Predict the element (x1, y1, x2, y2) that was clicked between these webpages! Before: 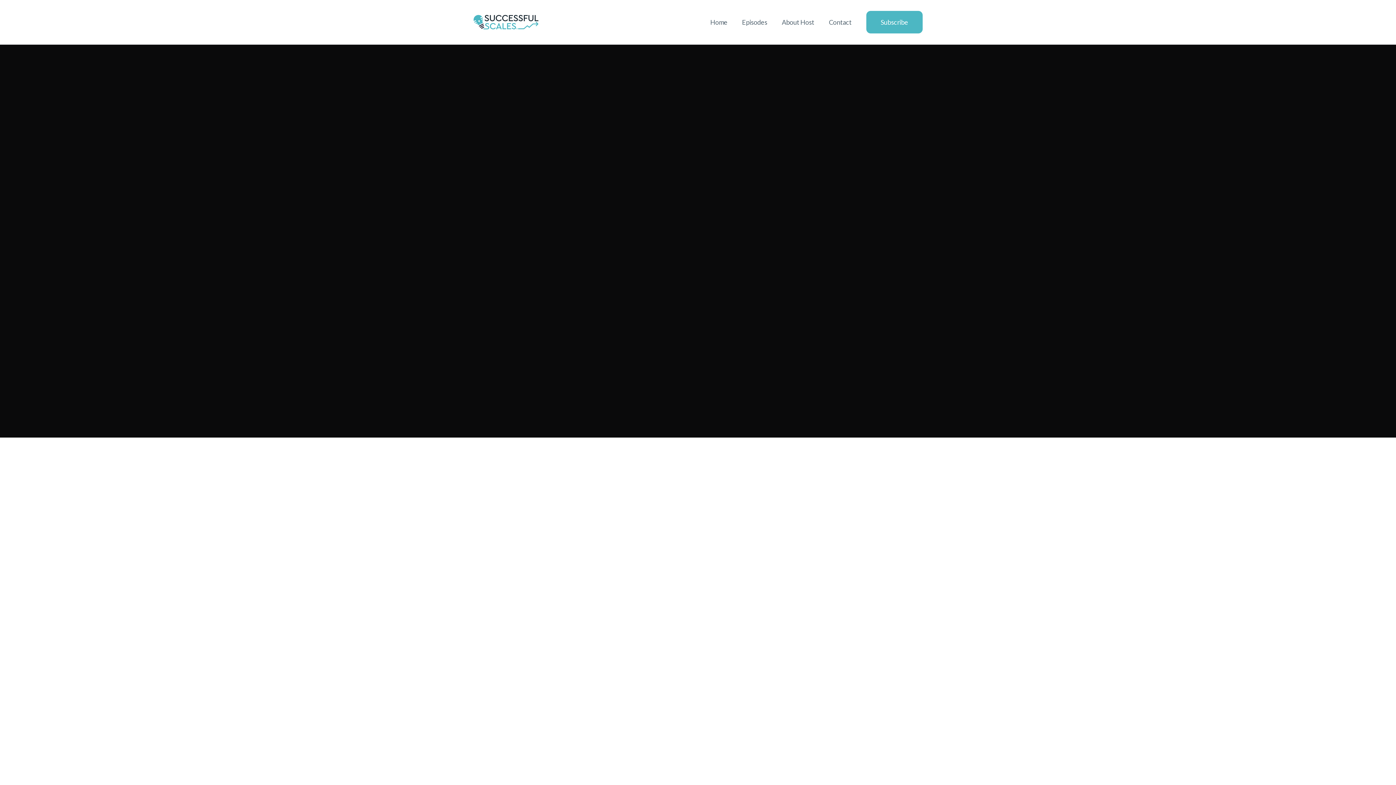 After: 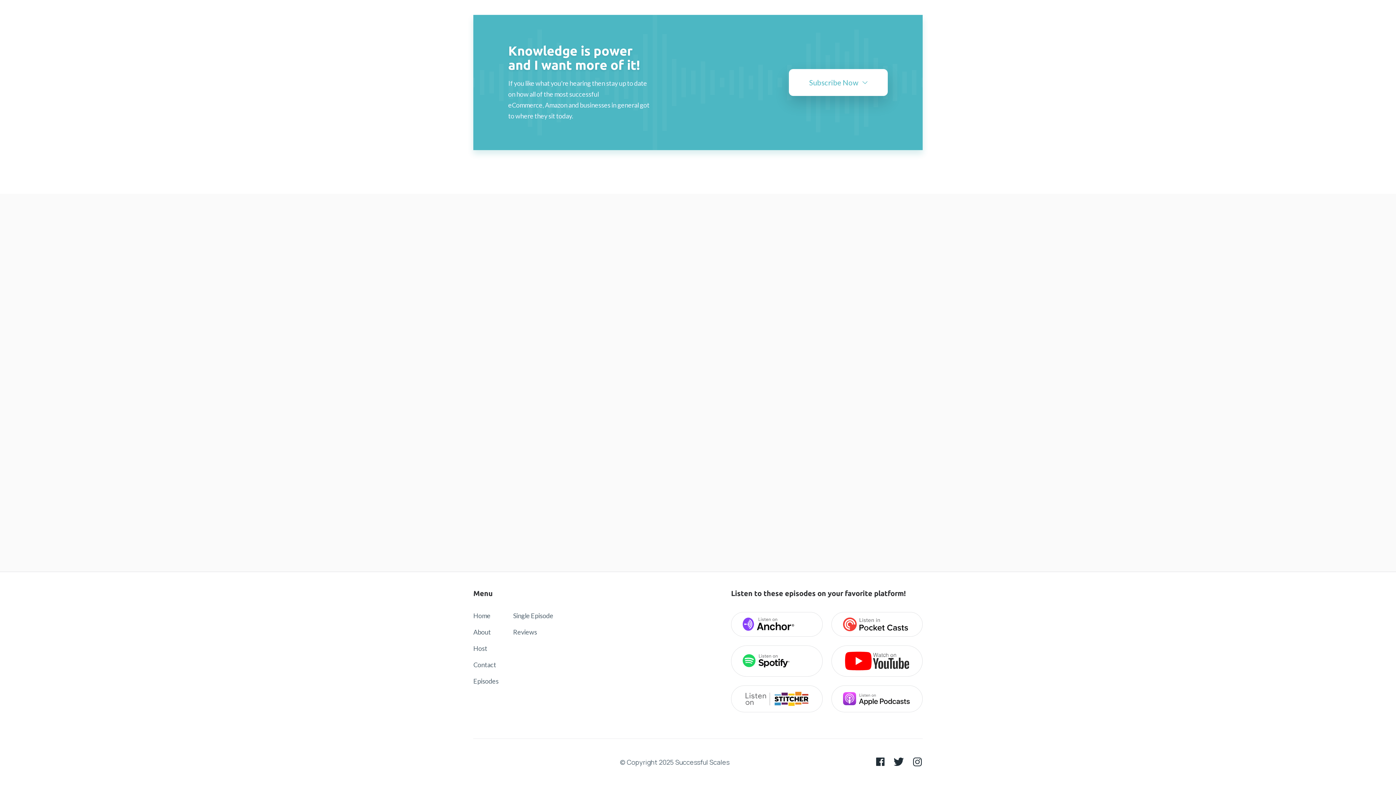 Action: label: Subscribe bbox: (866, 10, 922, 33)